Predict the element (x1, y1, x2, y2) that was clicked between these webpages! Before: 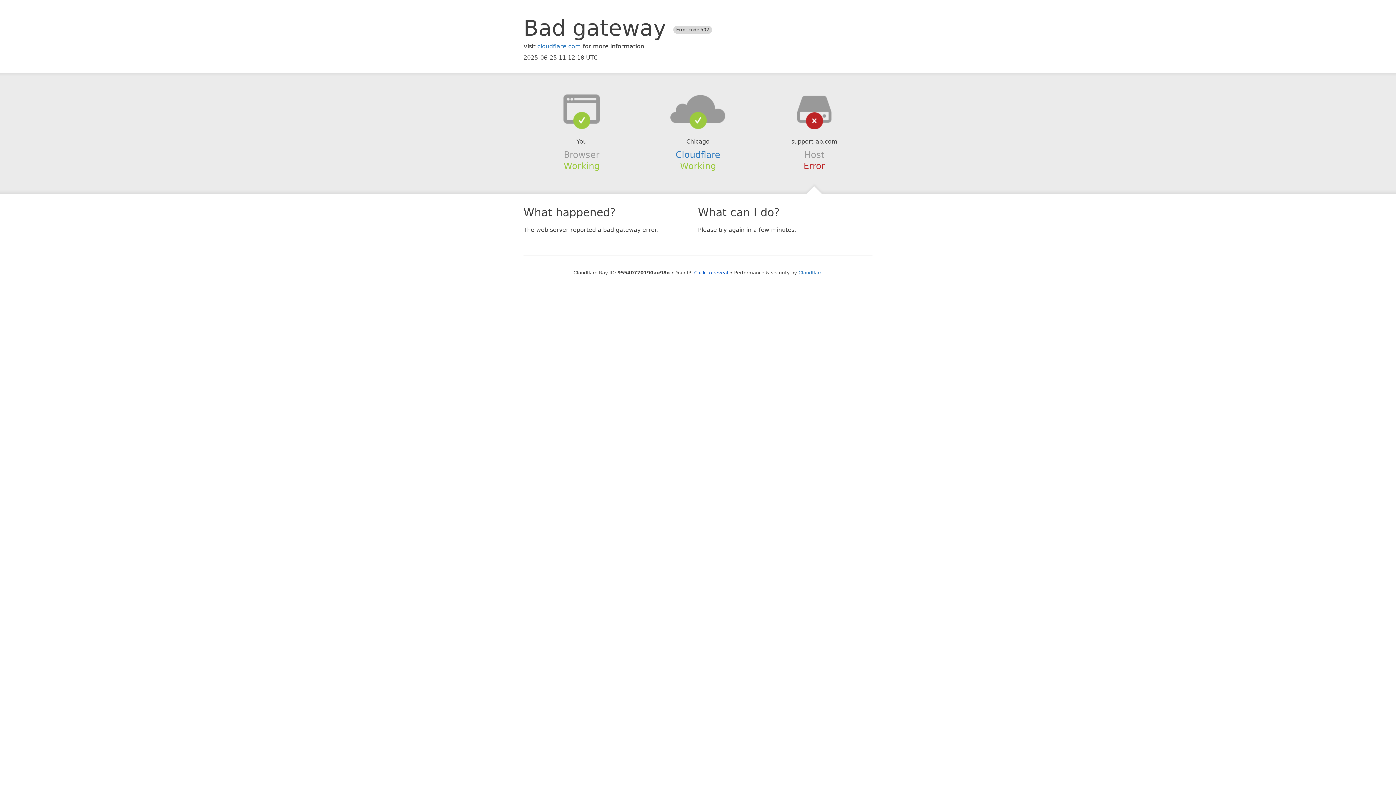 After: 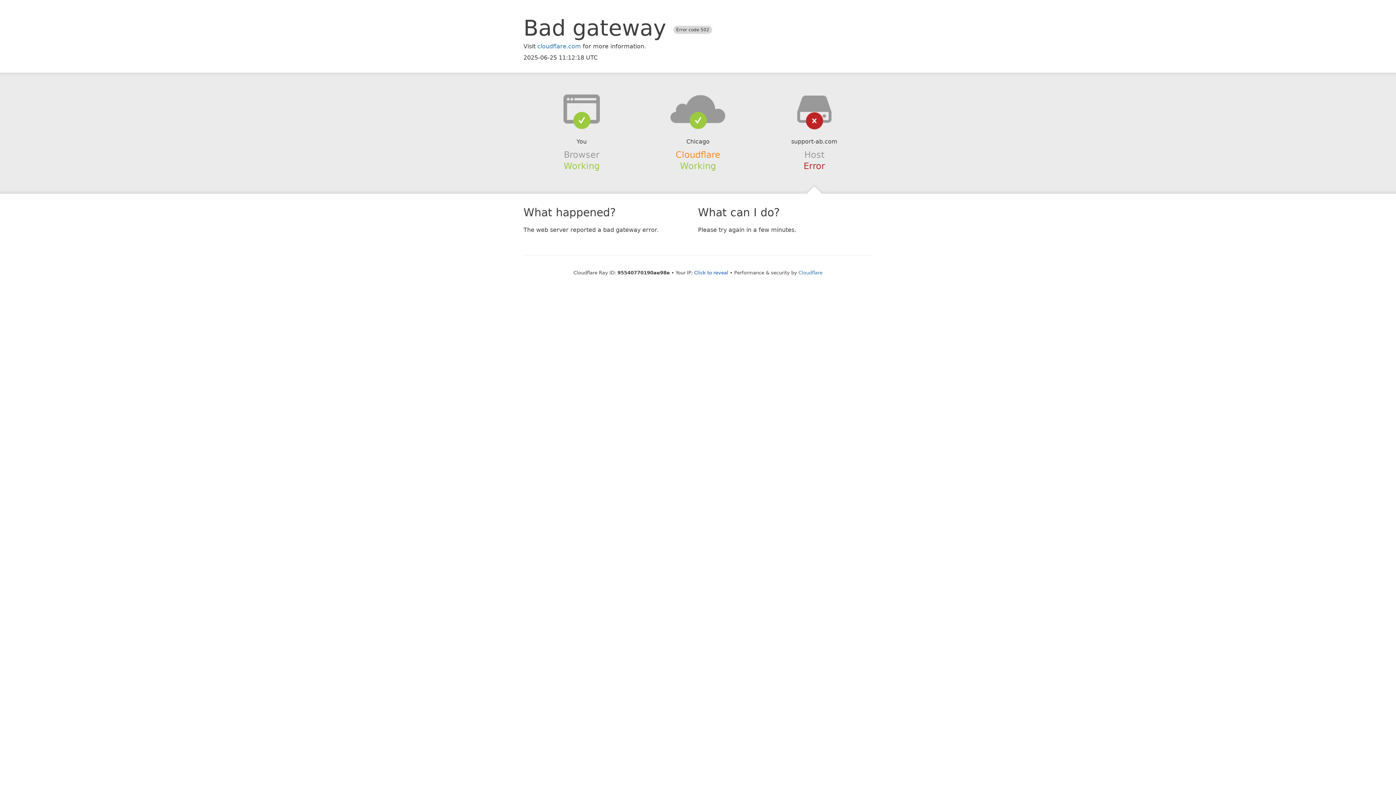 Action: bbox: (675, 149, 720, 159) label: Cloudflare